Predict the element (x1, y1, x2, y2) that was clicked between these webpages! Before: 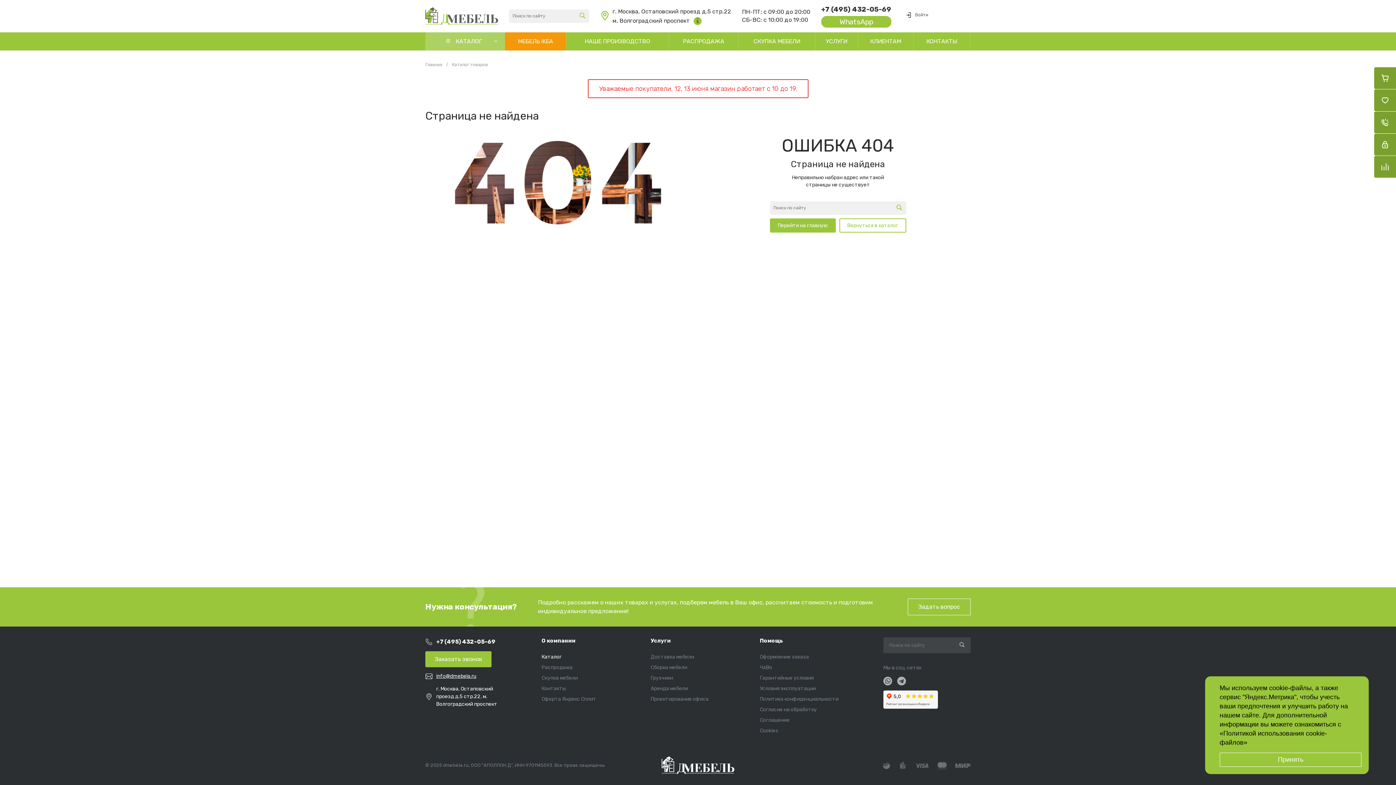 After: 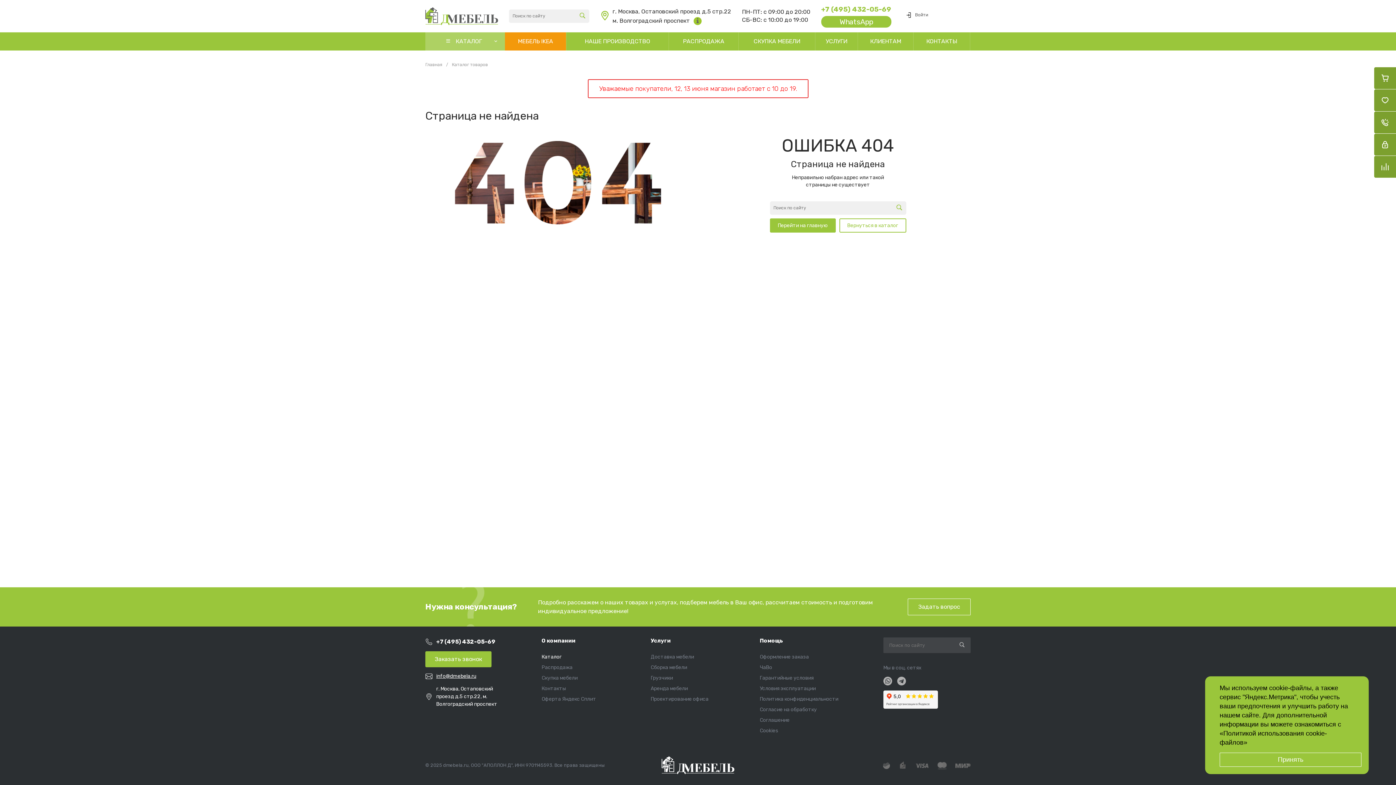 Action: bbox: (821, 4, 891, 14) label: +7 (495) 432-05-69